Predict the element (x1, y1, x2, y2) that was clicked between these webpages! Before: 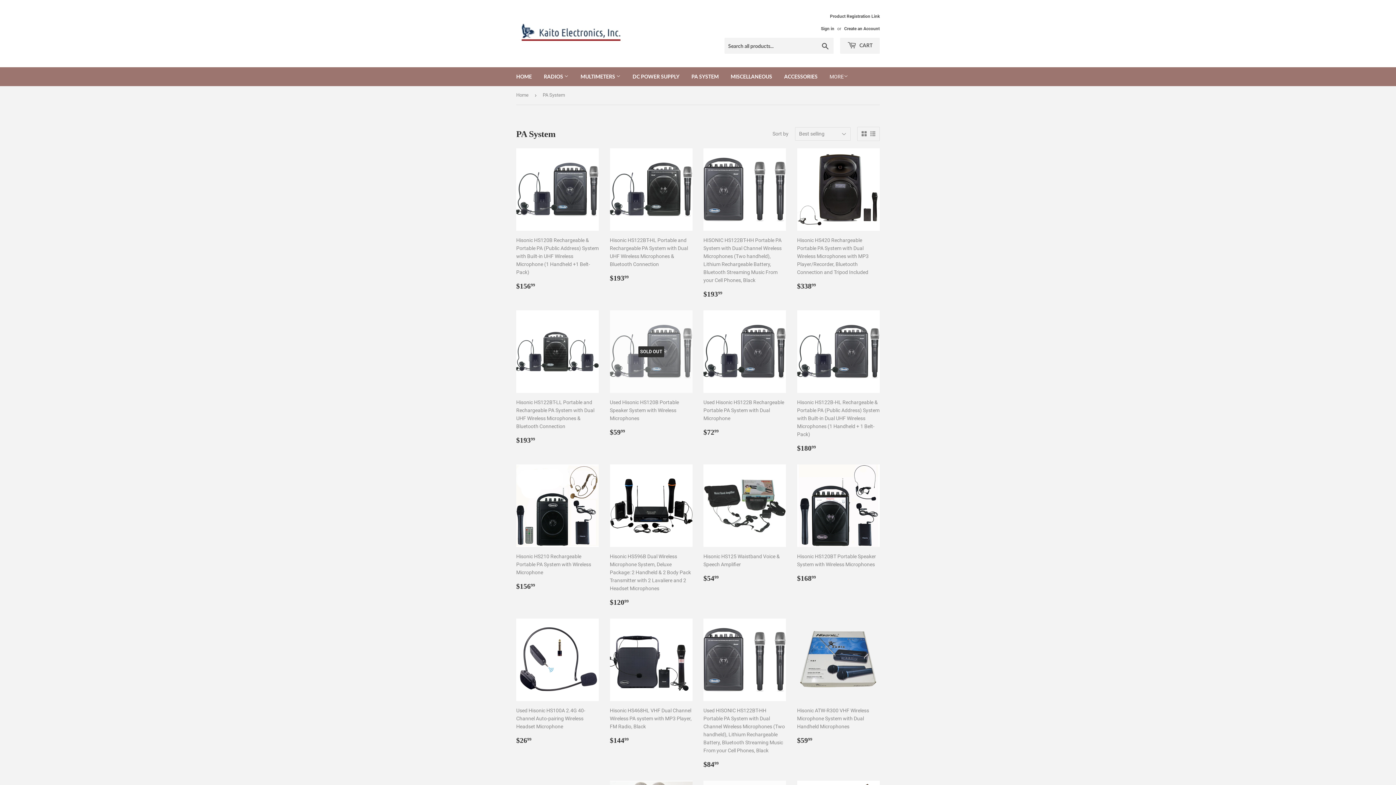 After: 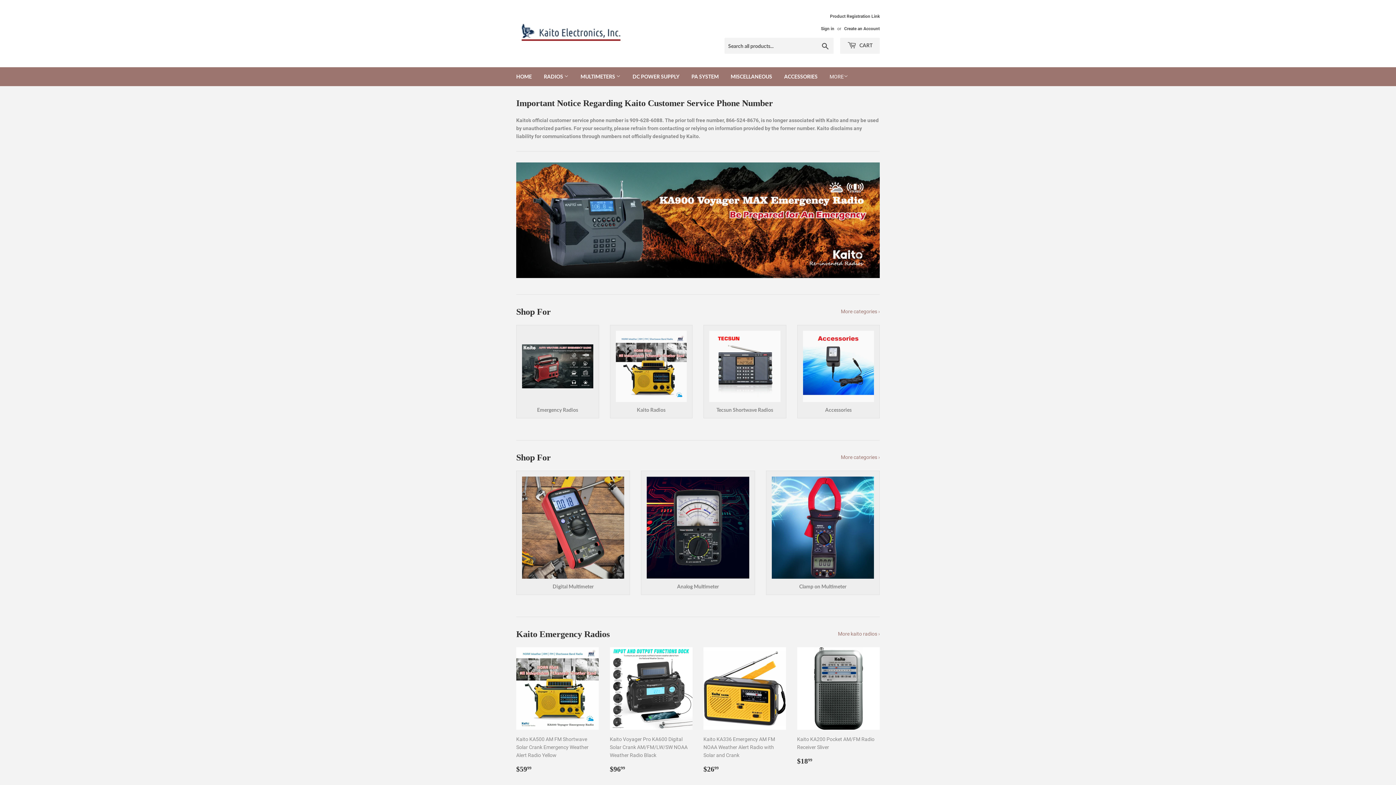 Action: bbox: (516, 86, 531, 104) label: Home